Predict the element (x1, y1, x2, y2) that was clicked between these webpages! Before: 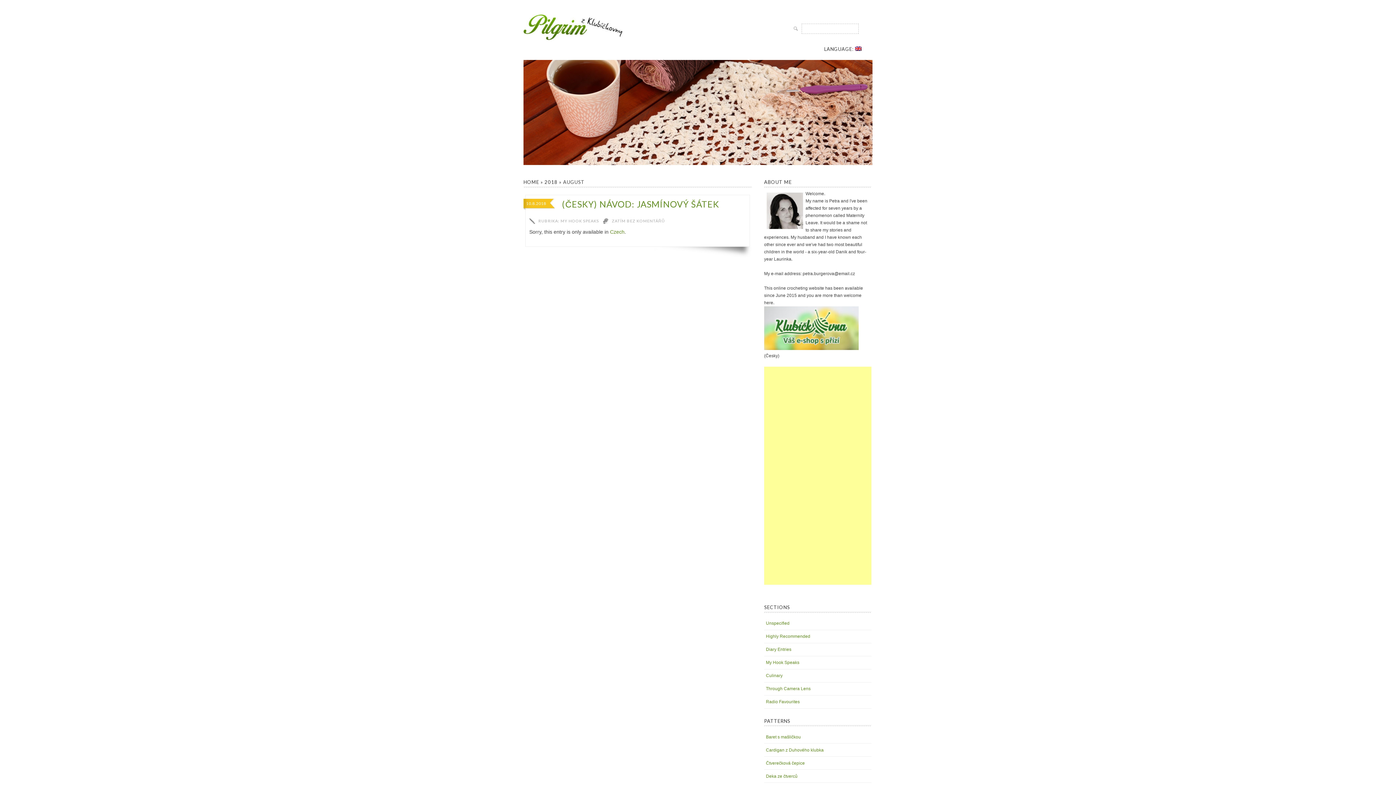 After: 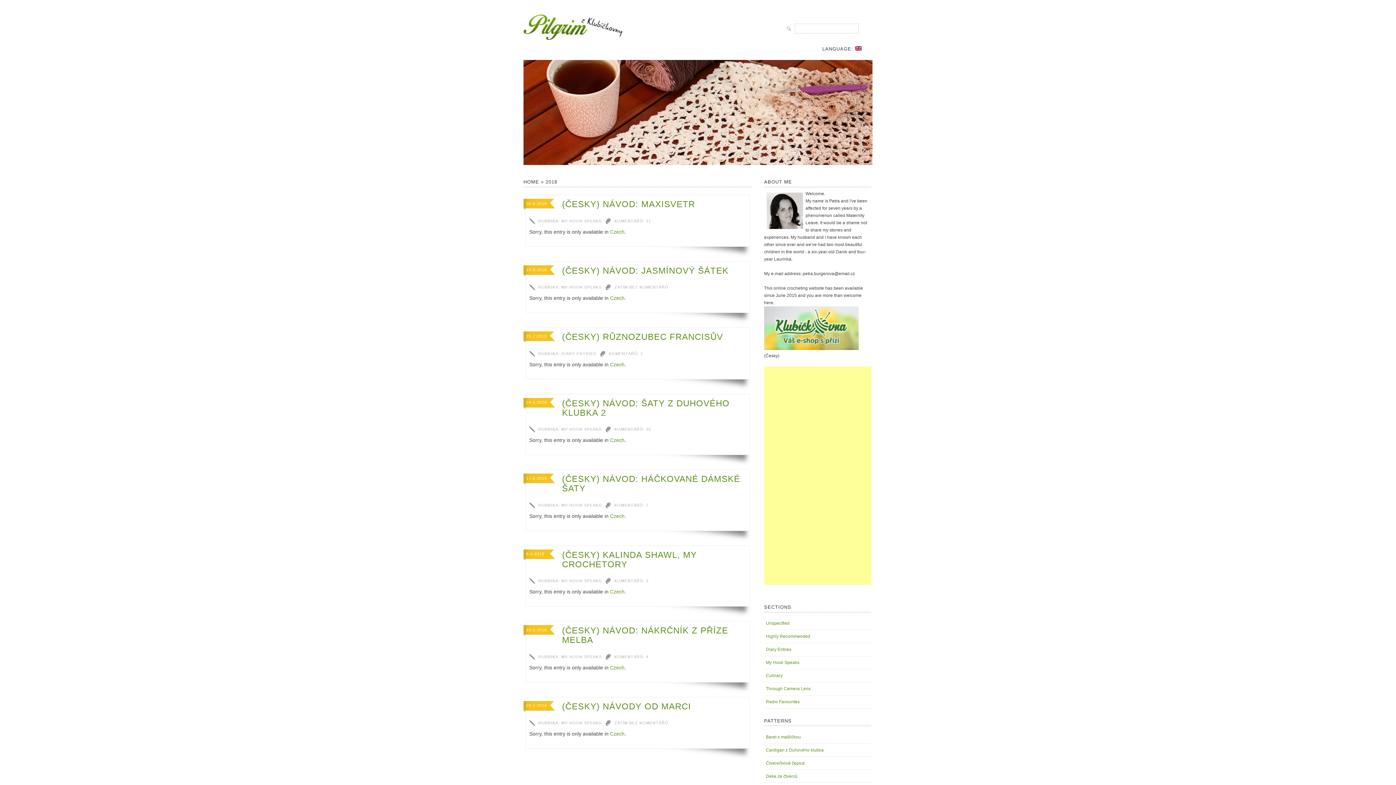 Action: bbox: (544, 179, 557, 185) label: 2018